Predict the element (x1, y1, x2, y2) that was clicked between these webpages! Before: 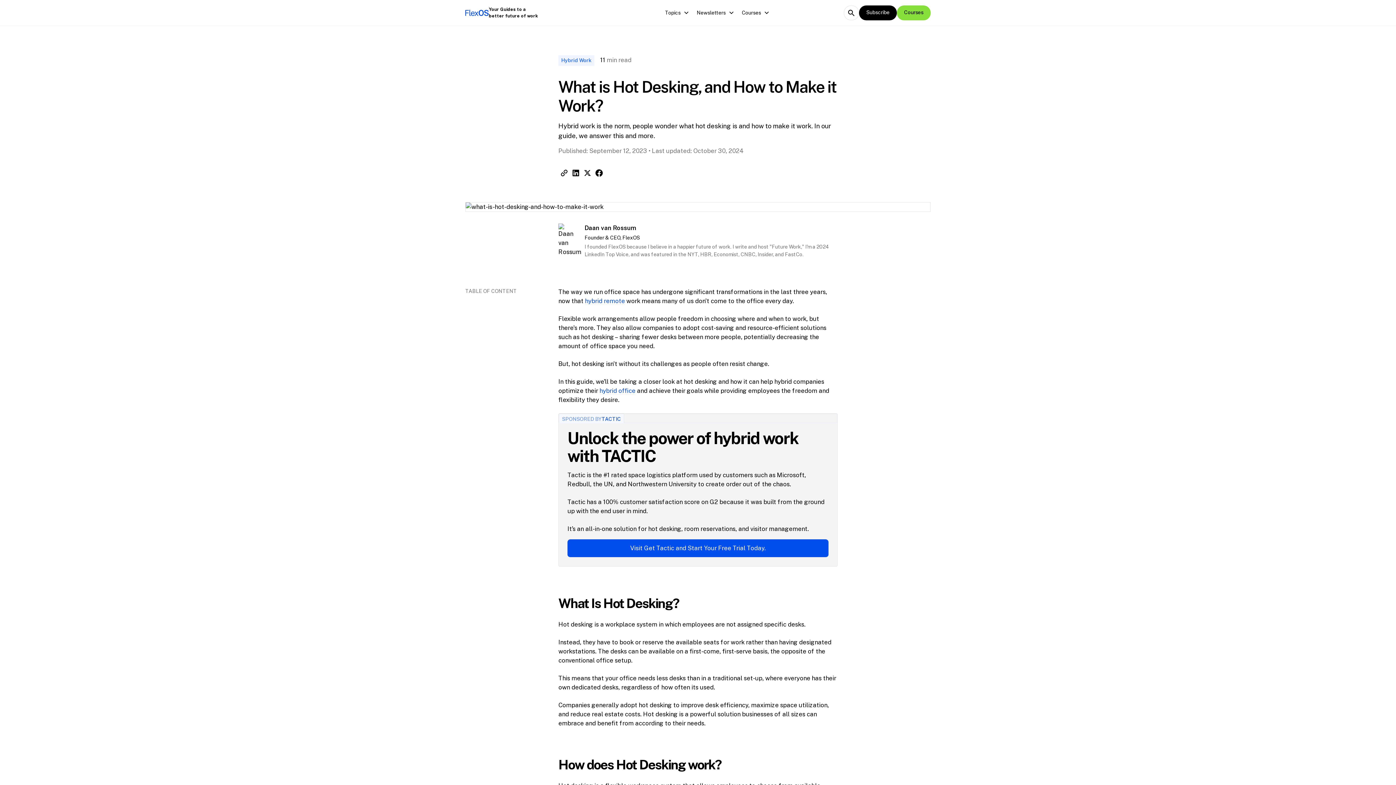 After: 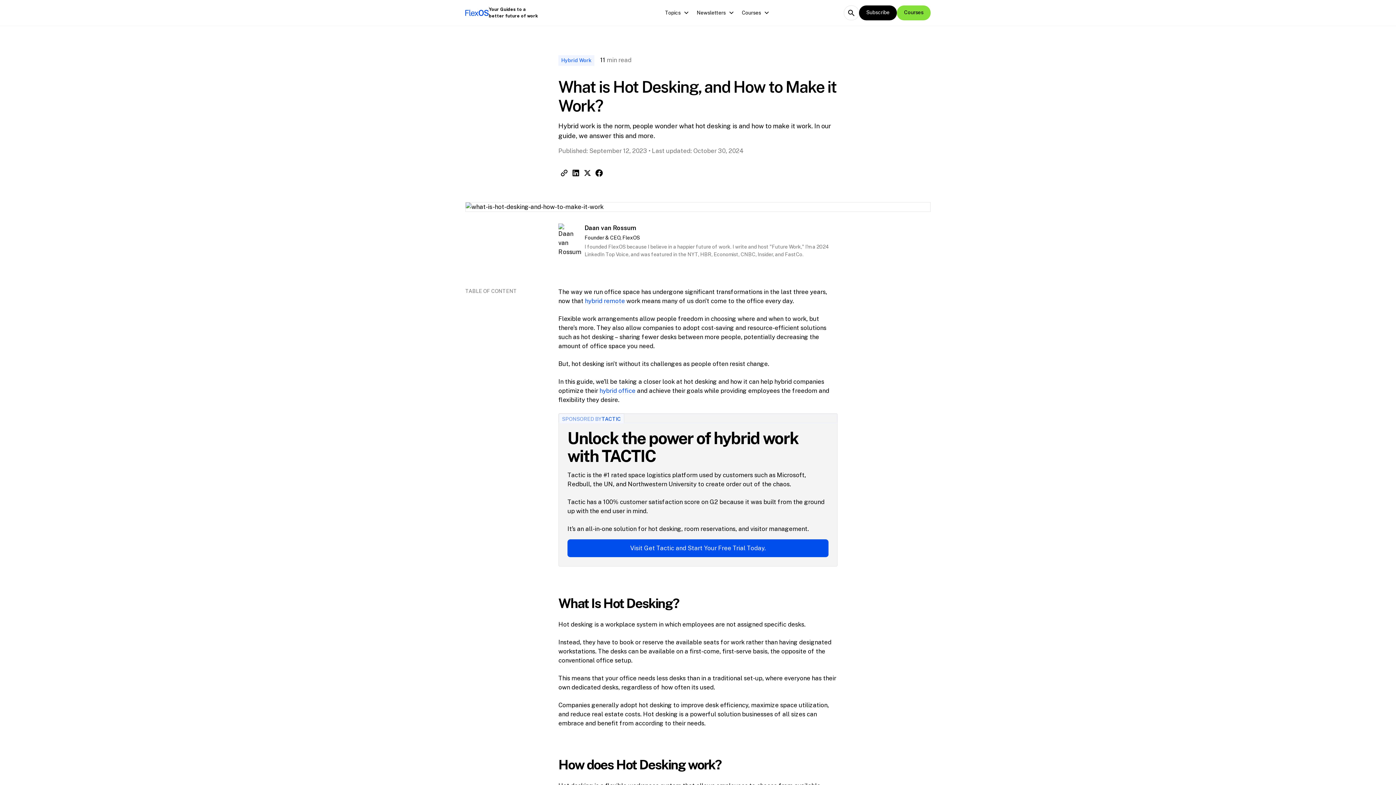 Action: bbox: (570, 167, 581, 178) label: share-to-linkedin